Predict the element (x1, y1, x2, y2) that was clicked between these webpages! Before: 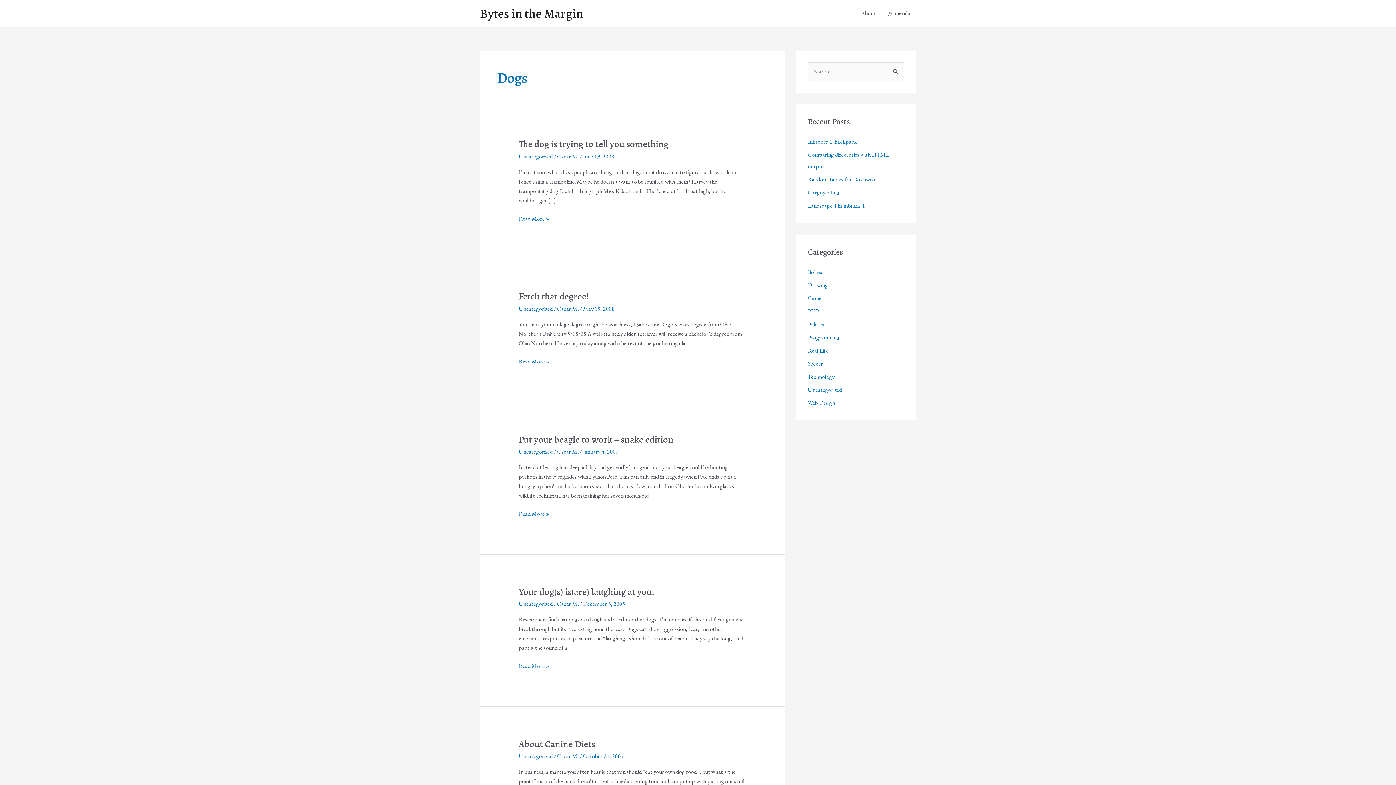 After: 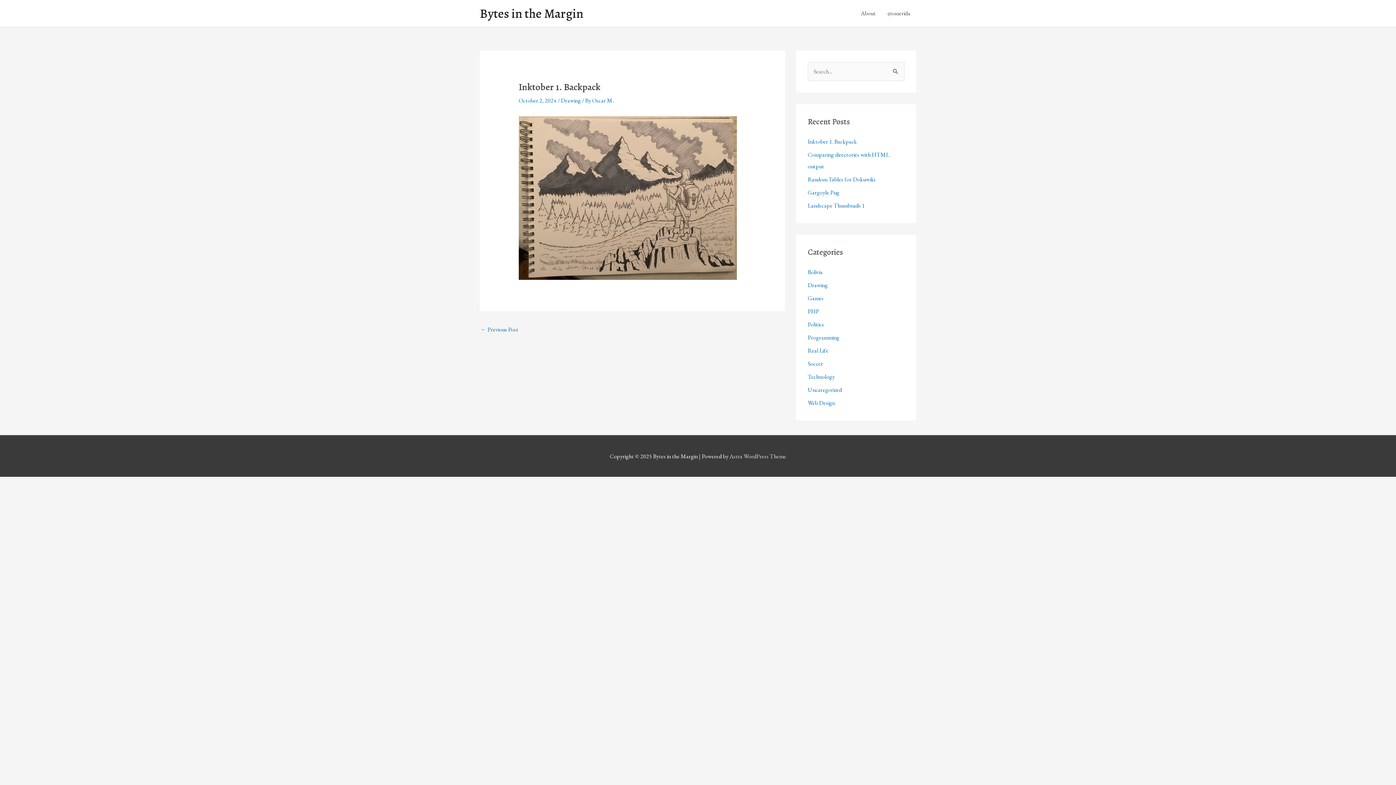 Action: label: Inktober 1. Backpack bbox: (808, 137, 857, 145)